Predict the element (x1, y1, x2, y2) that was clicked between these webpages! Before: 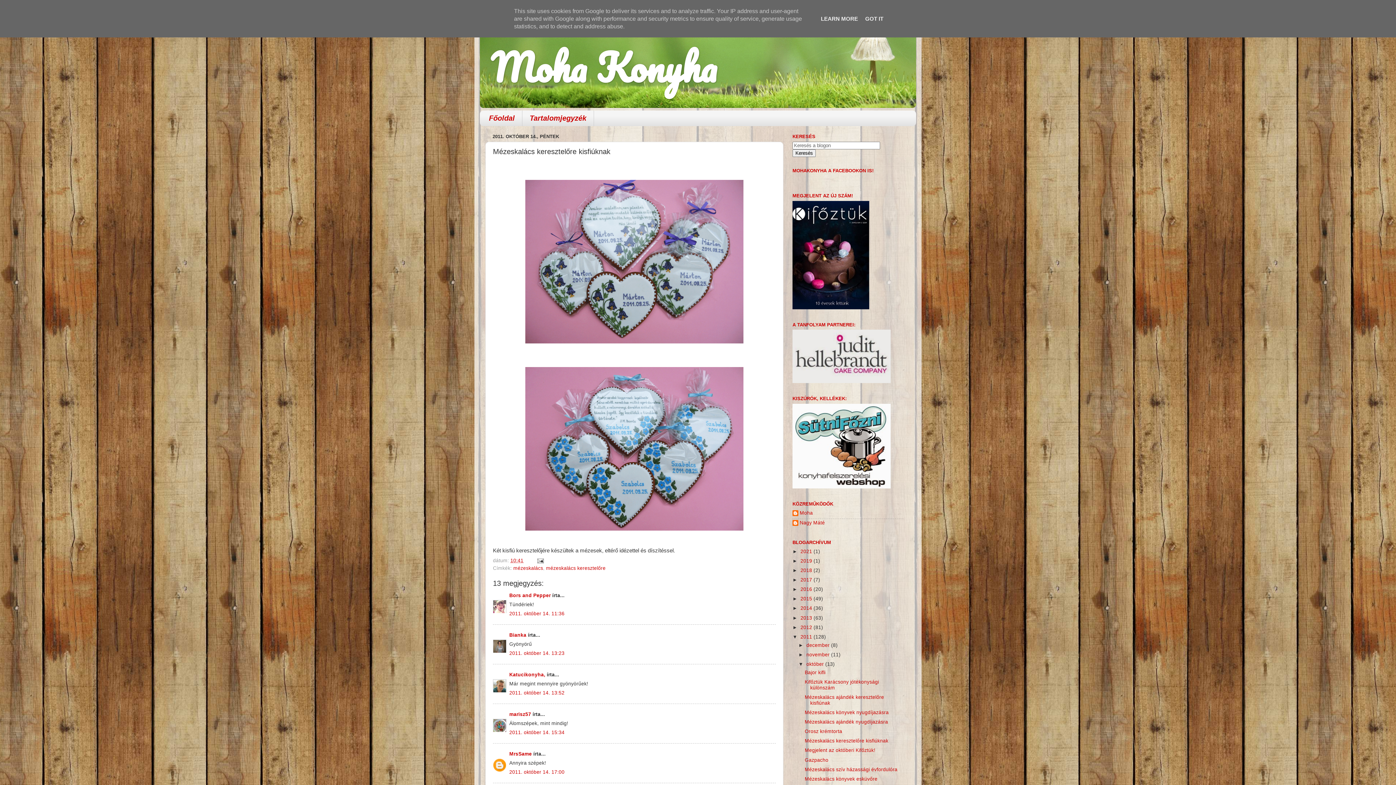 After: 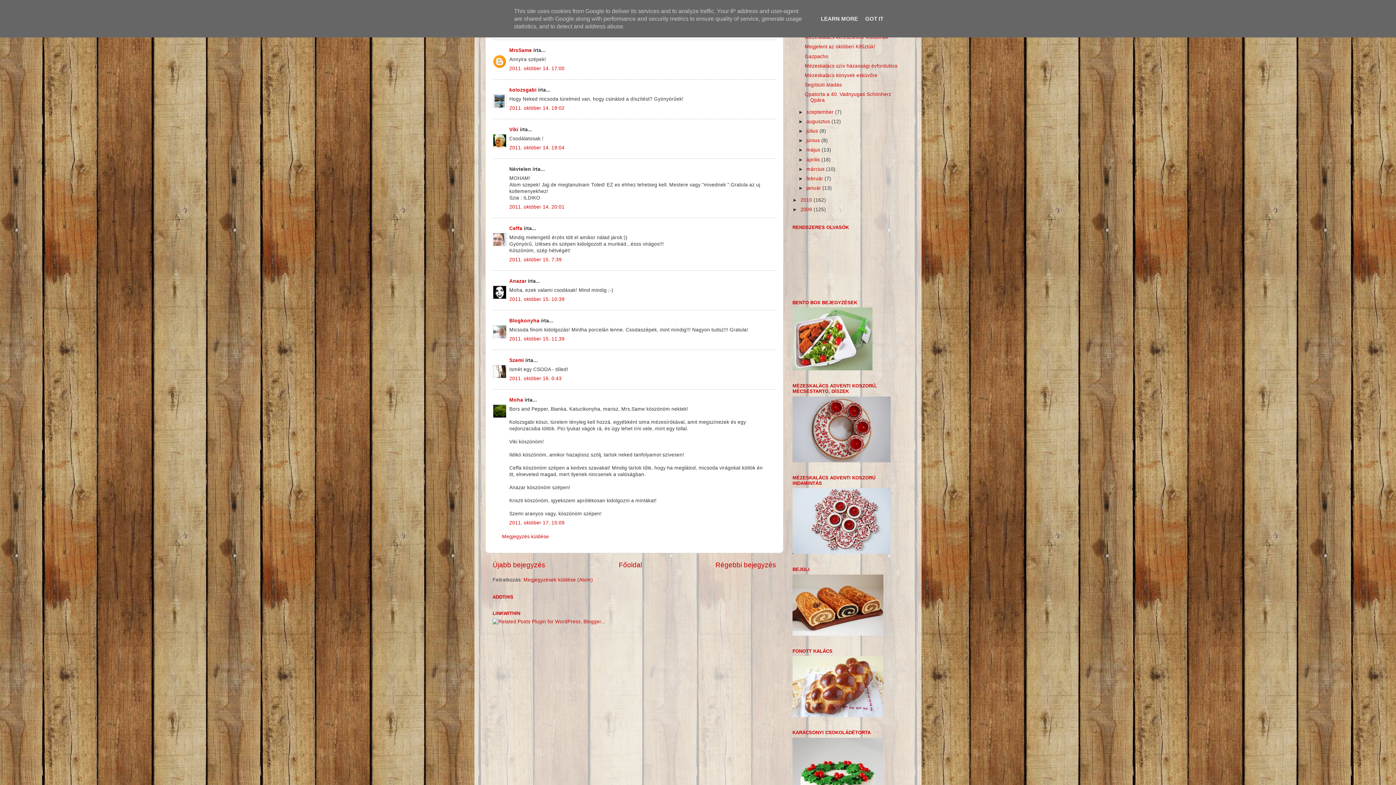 Action: bbox: (509, 730, 564, 735) label: 2011. október 14. 15:34